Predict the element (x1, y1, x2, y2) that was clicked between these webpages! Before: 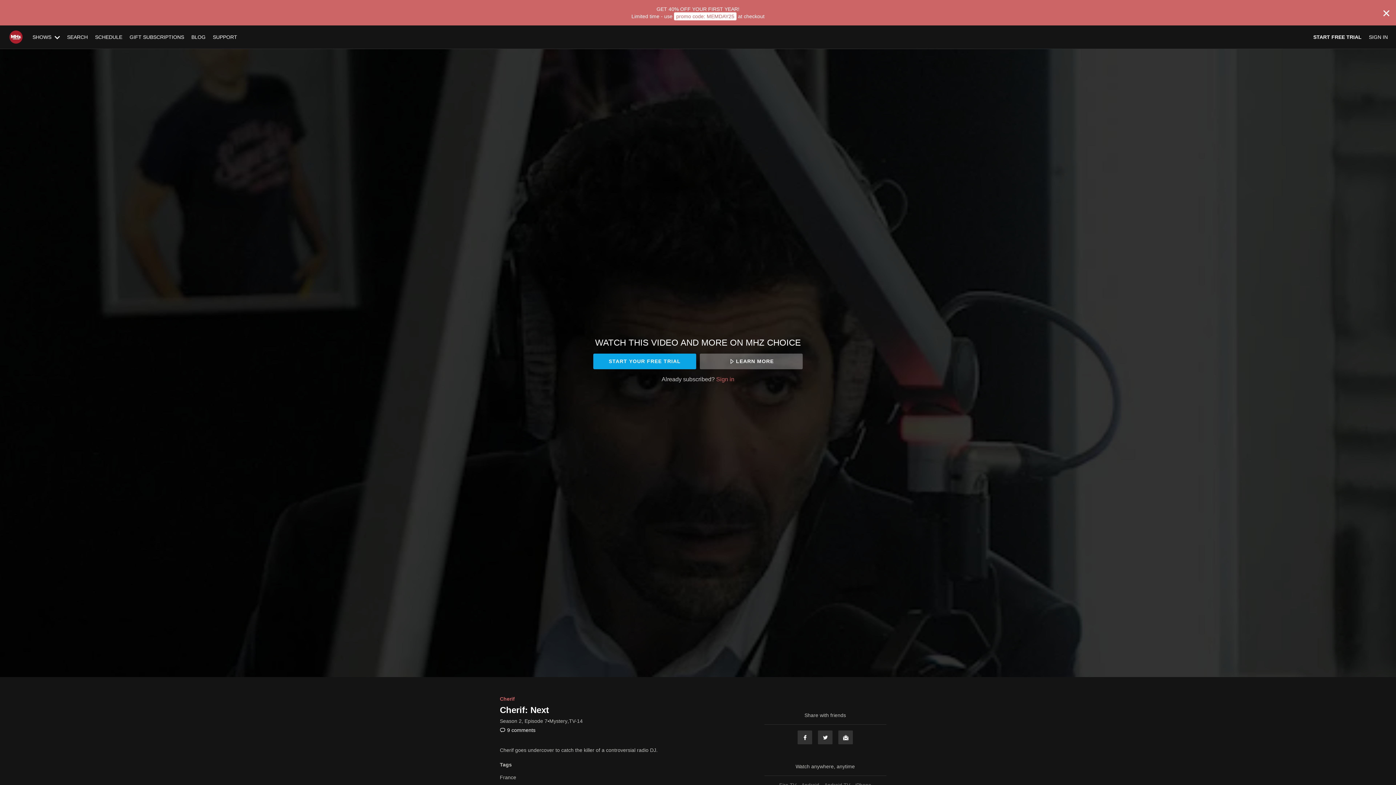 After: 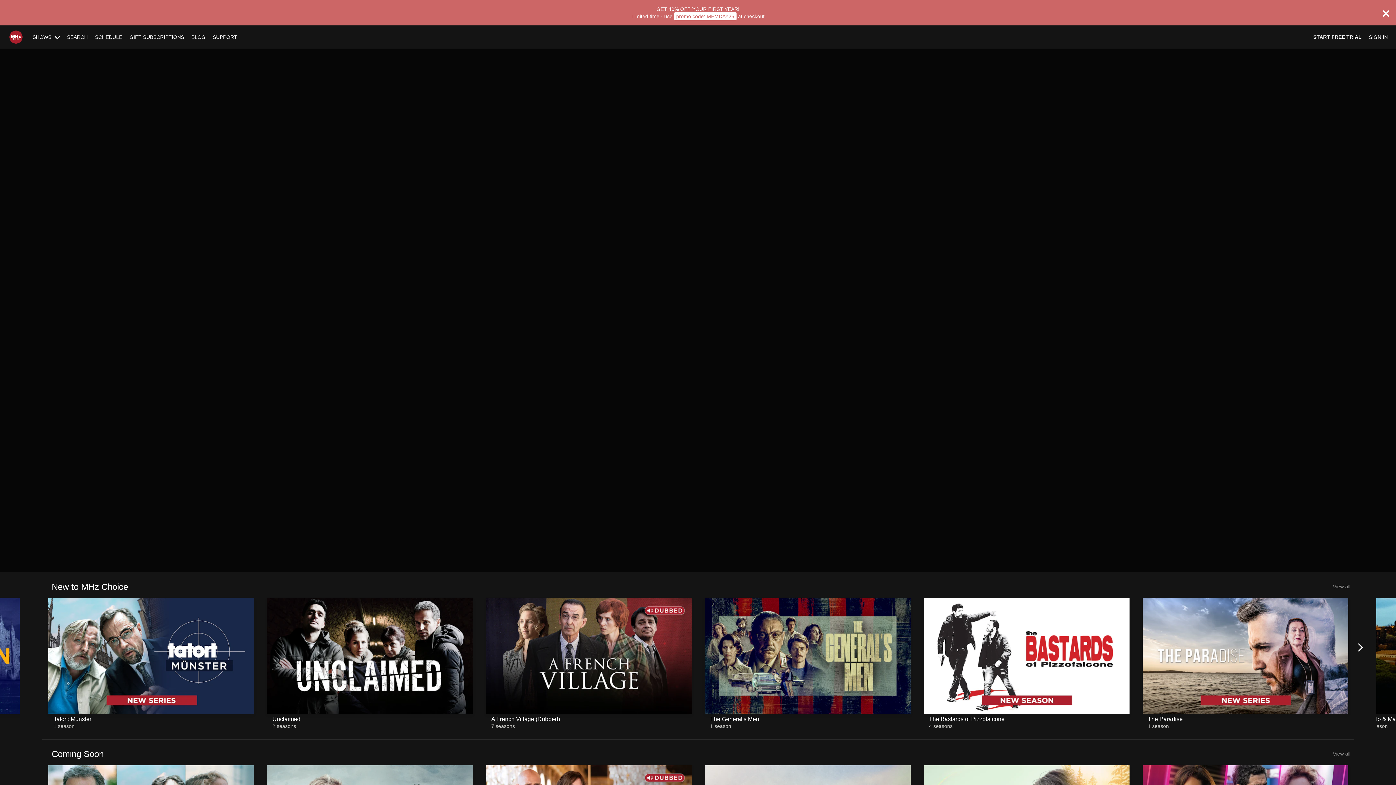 Action: label: SHOWS bbox: (28, 34, 63, 40)